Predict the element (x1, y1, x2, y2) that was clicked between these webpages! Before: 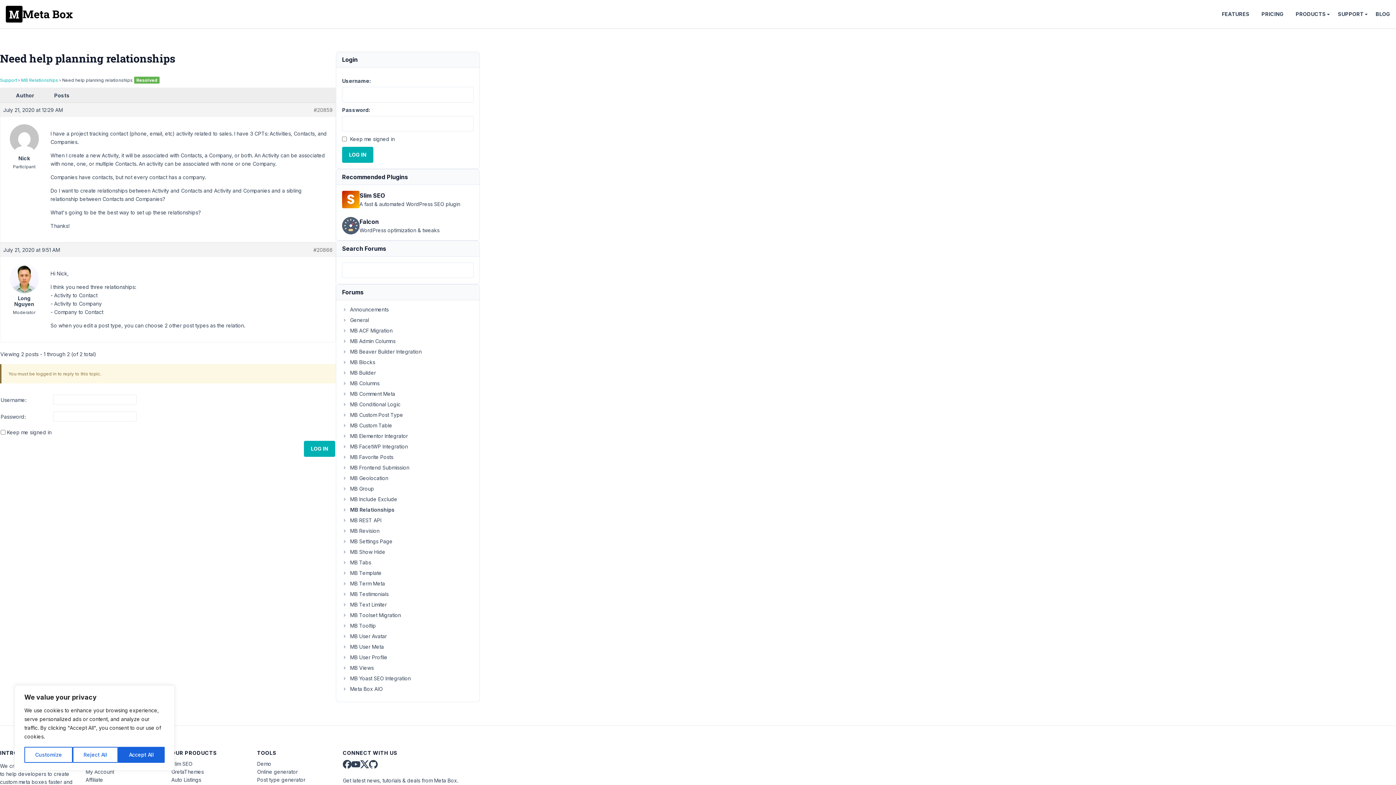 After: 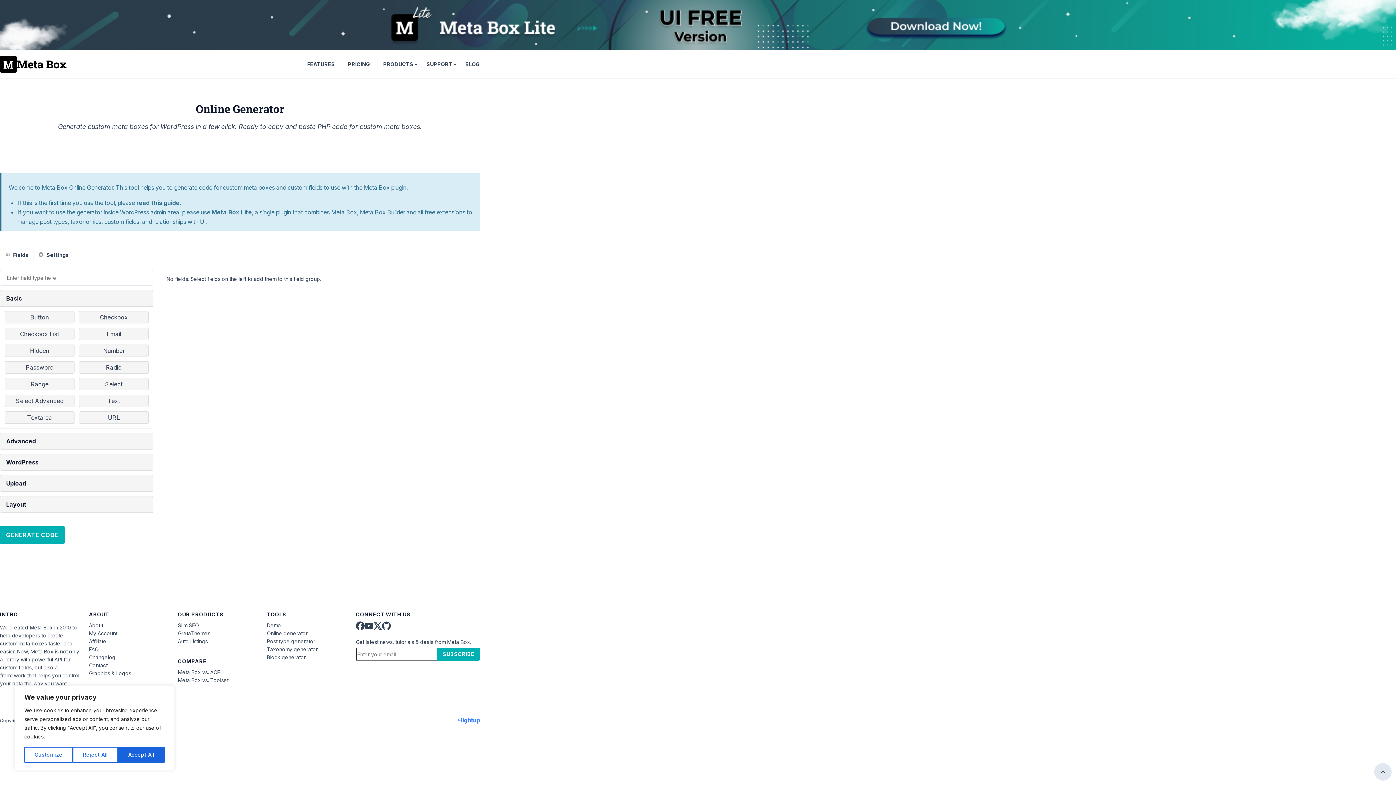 Action: label: Online generator bbox: (257, 769, 297, 775)